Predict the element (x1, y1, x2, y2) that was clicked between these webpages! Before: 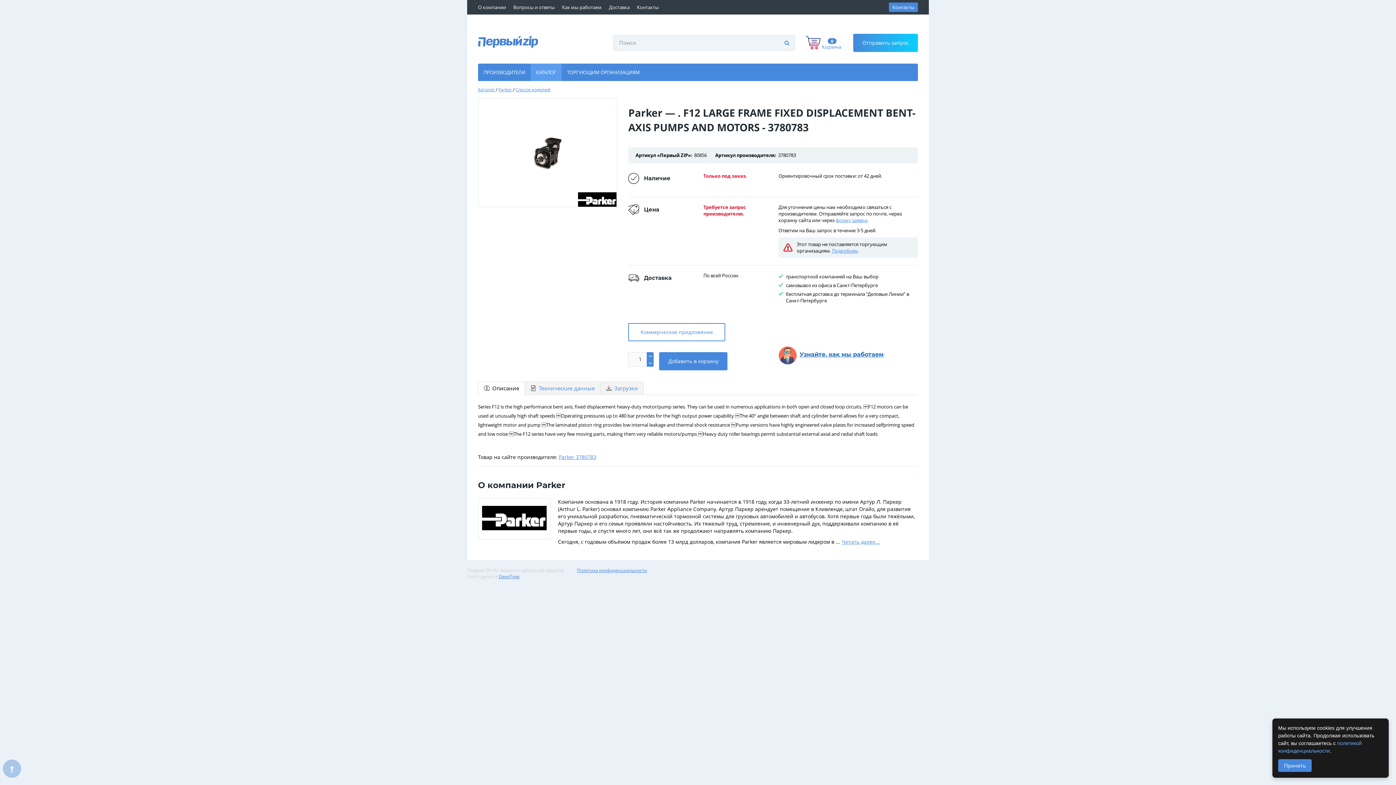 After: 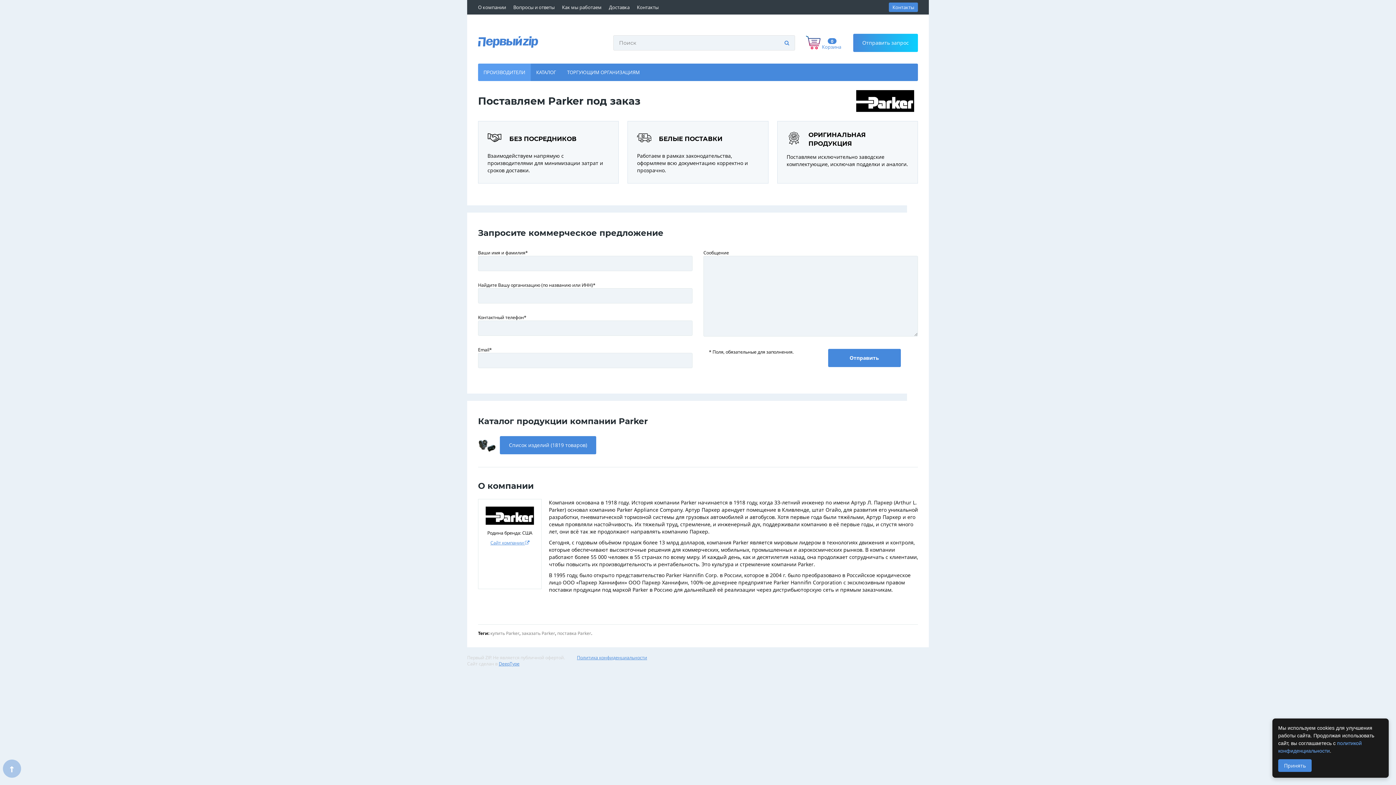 Action: bbox: (498, 86, 513, 92) label: Parker 